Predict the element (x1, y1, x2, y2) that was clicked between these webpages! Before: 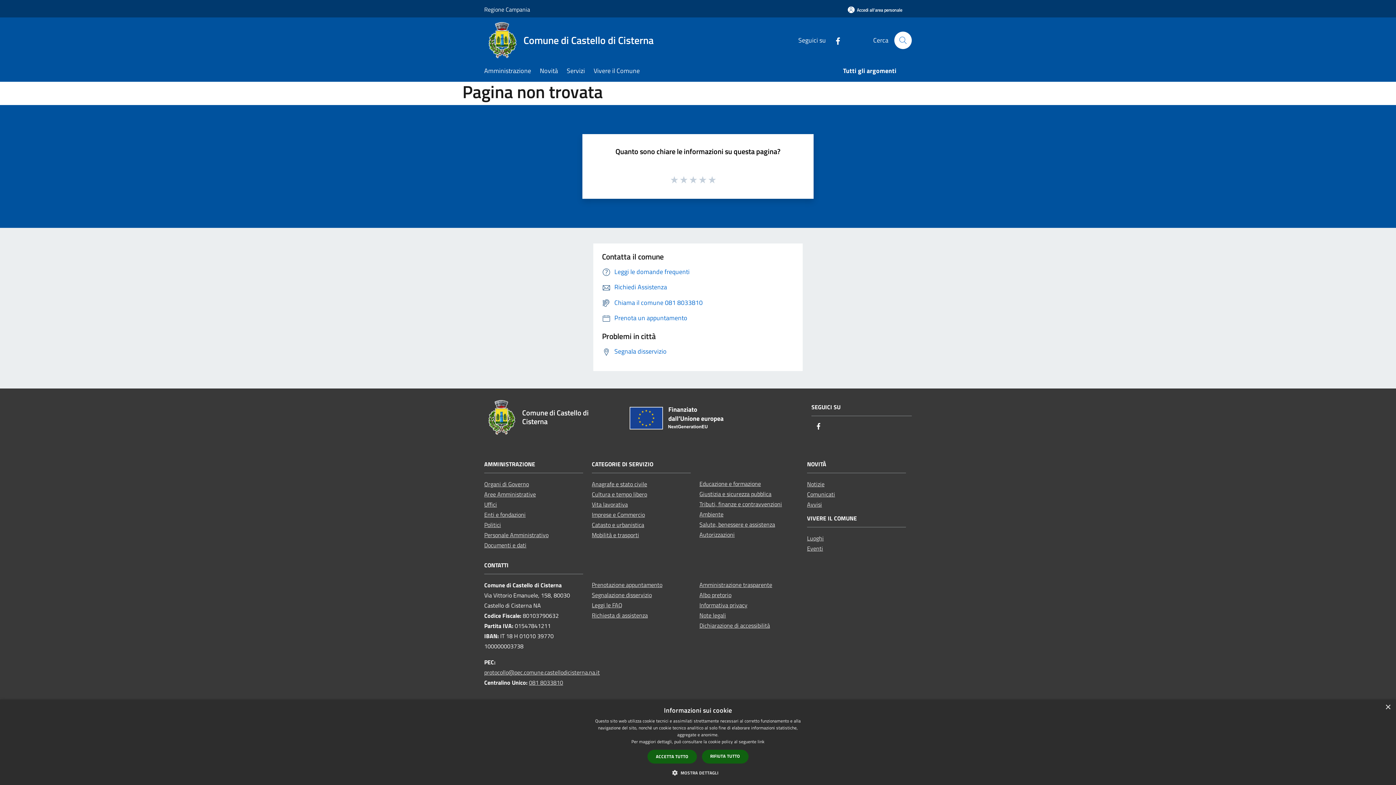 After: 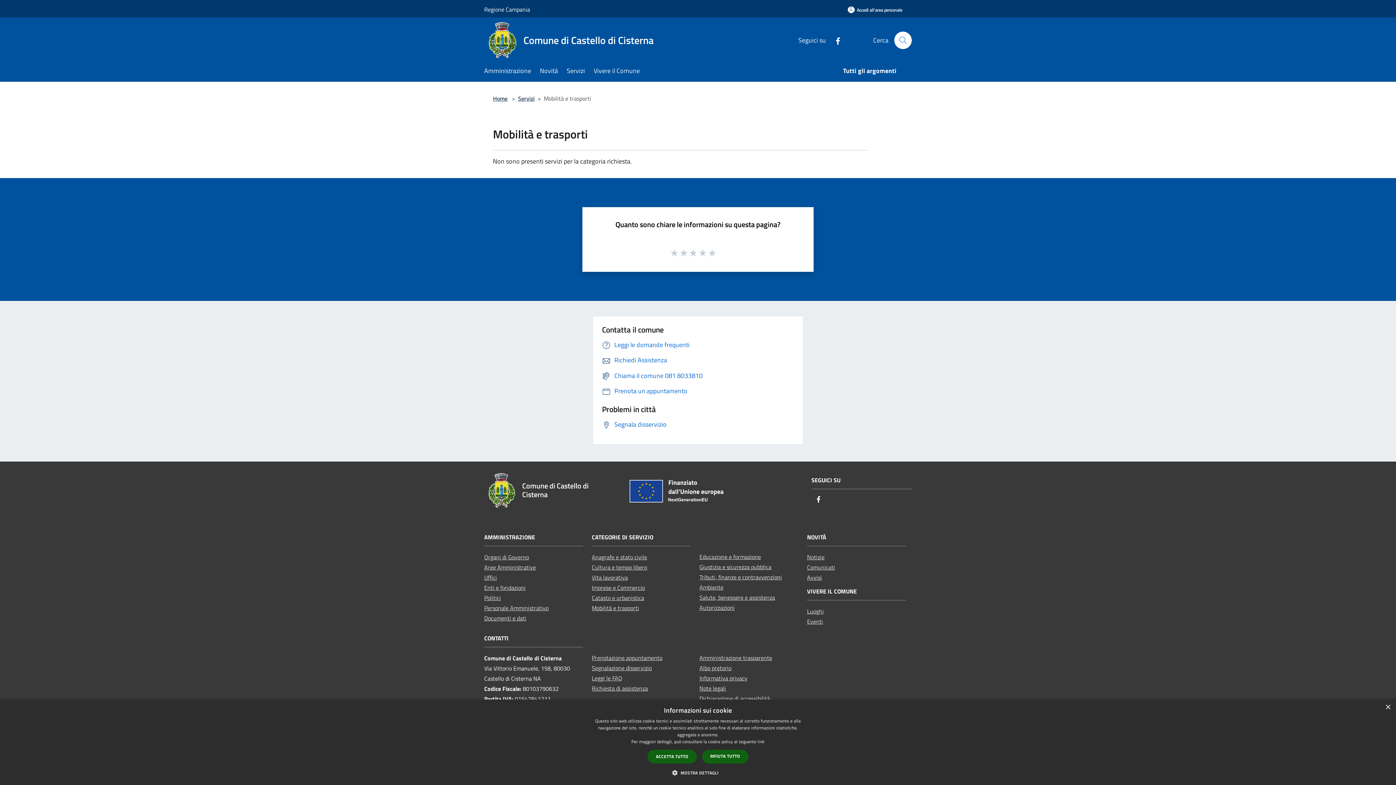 Action: label: Mobilità e trasporti bbox: (592, 530, 639, 539)